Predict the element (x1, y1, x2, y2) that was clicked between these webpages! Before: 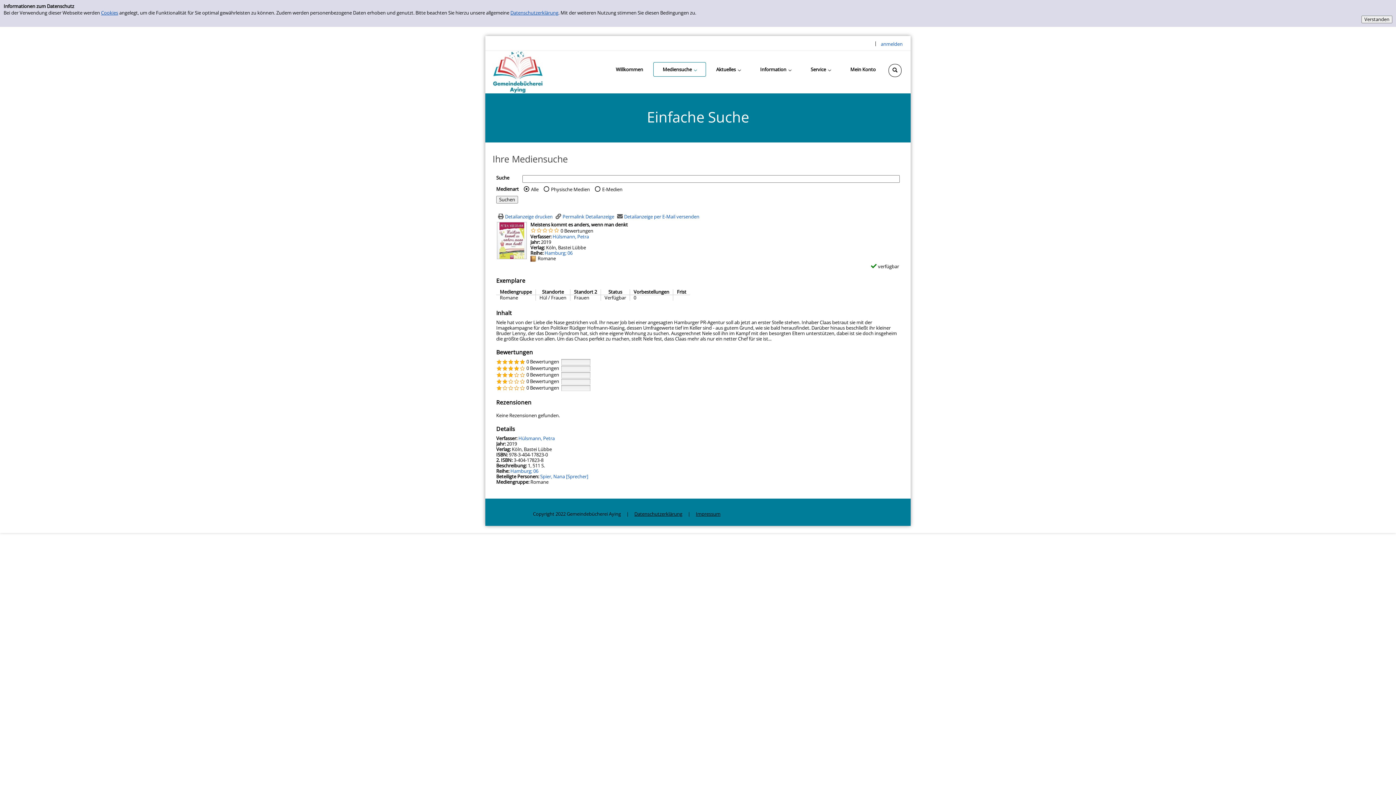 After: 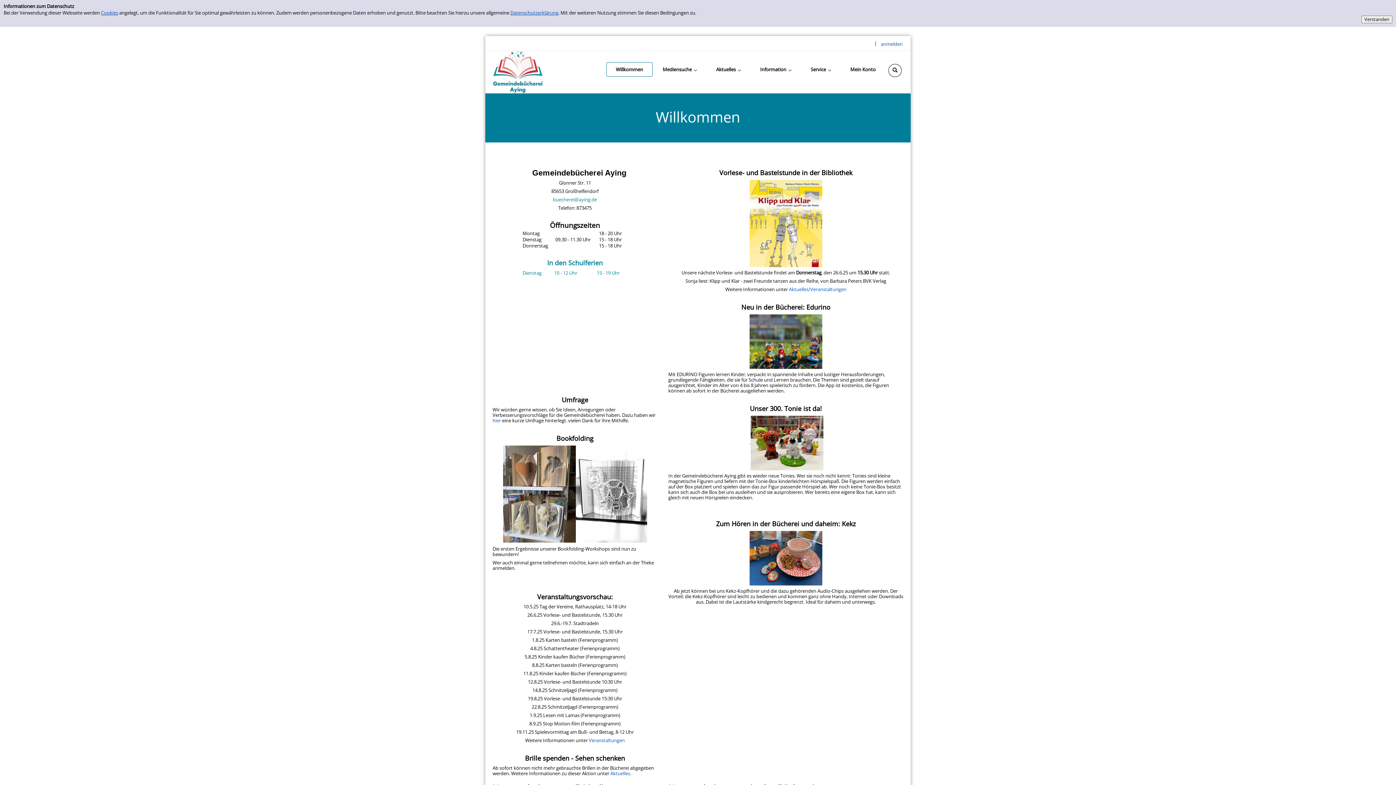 Action: bbox: (492, 68, 542, 74) label: Gemeindebücherei Aying